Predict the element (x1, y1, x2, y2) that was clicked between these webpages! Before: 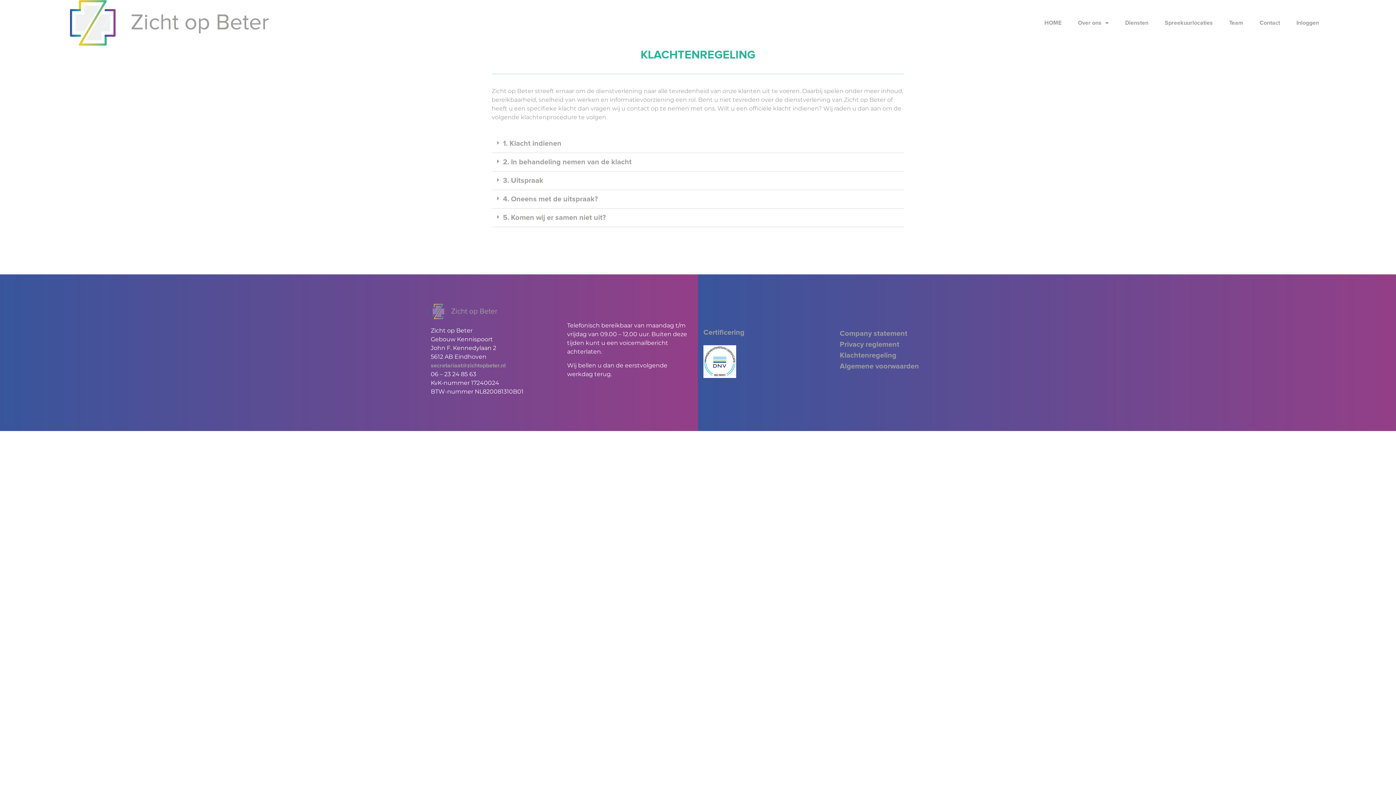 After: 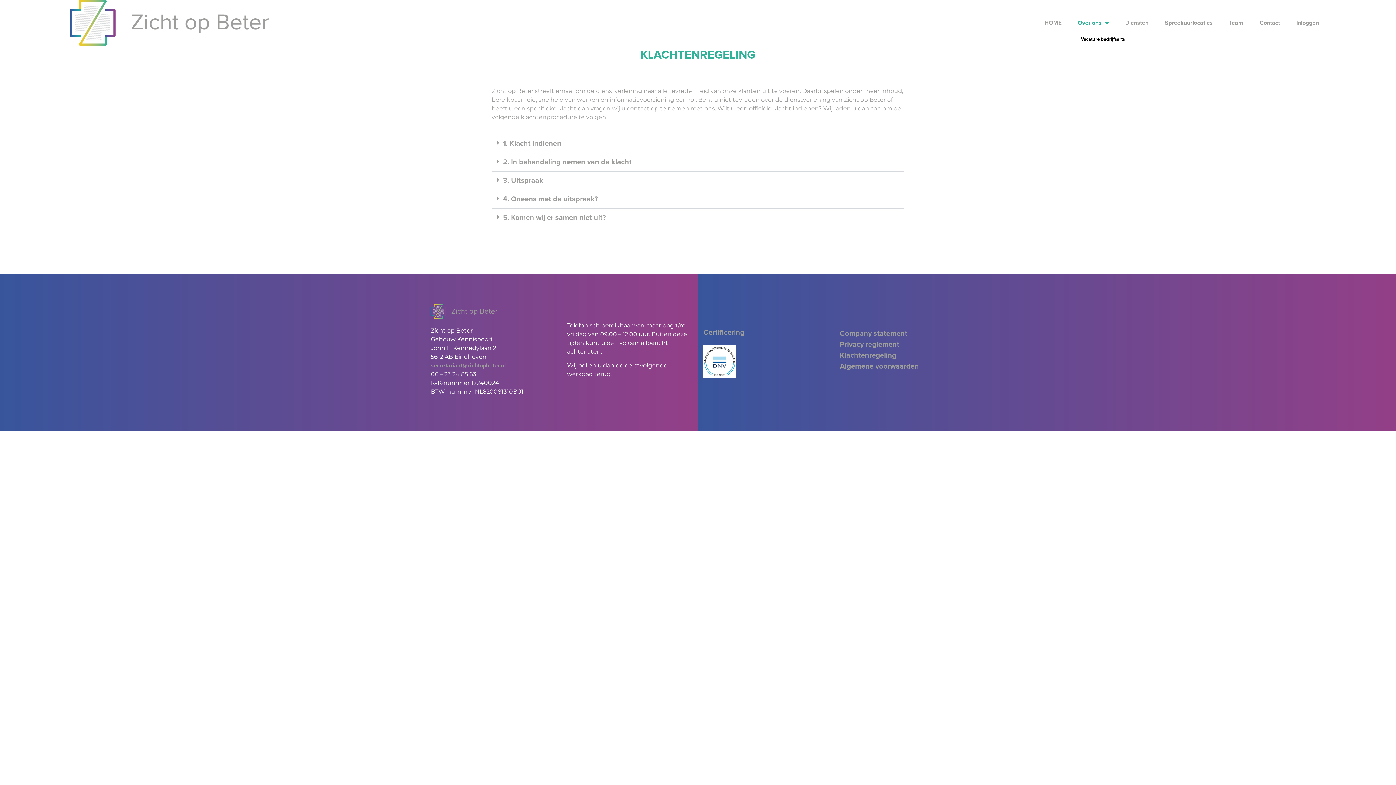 Action: label: Over ons bbox: (1070, 14, 1116, 31)